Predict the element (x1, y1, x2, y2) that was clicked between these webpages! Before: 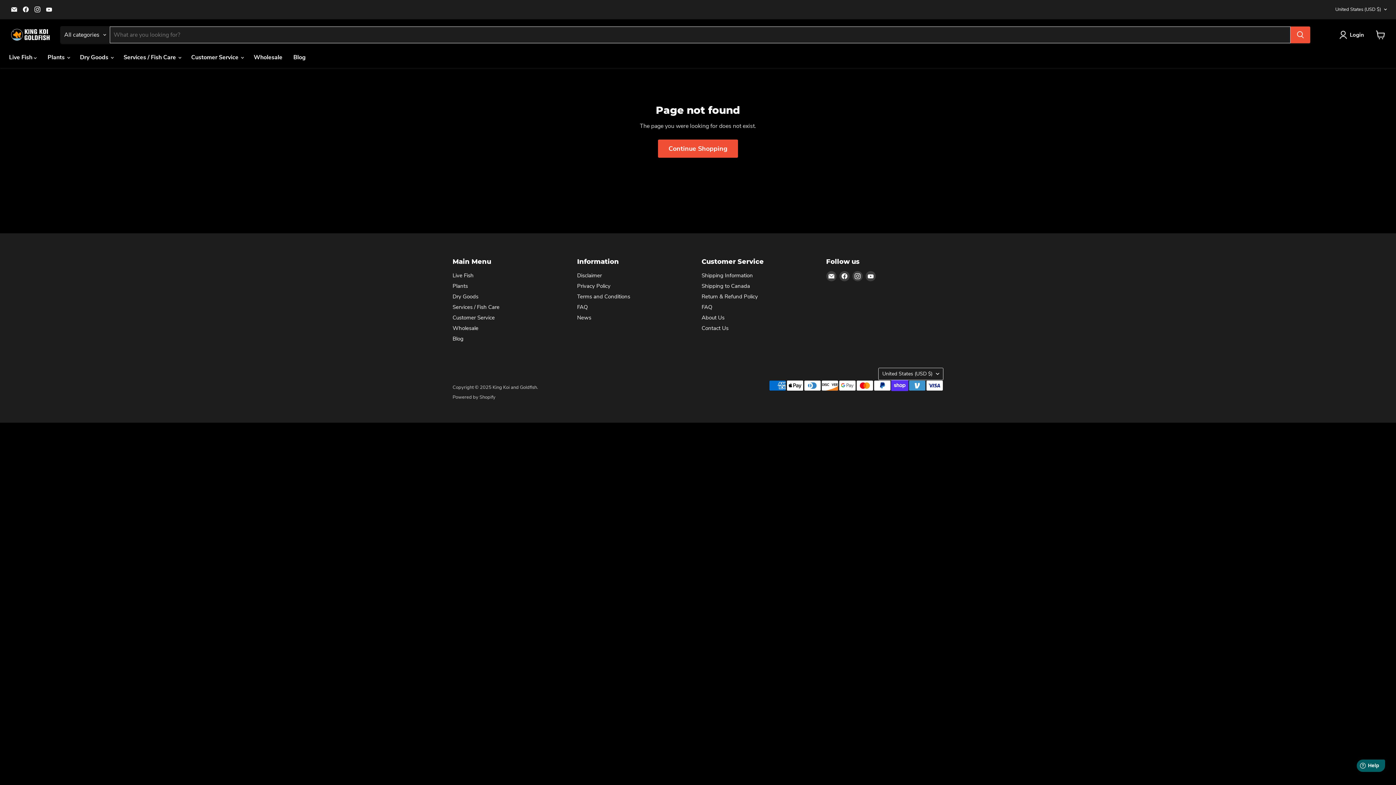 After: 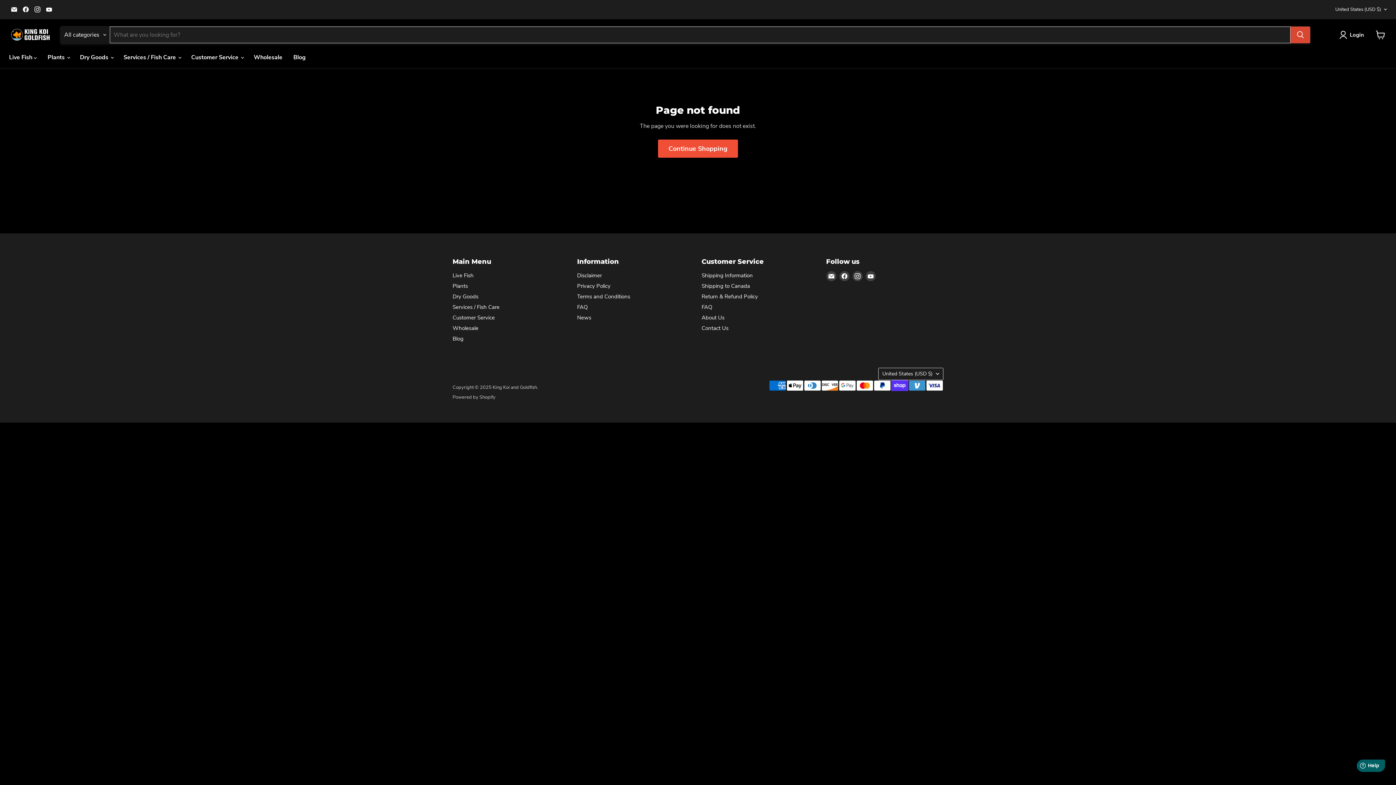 Action: bbox: (1290, 26, 1310, 43) label: Search